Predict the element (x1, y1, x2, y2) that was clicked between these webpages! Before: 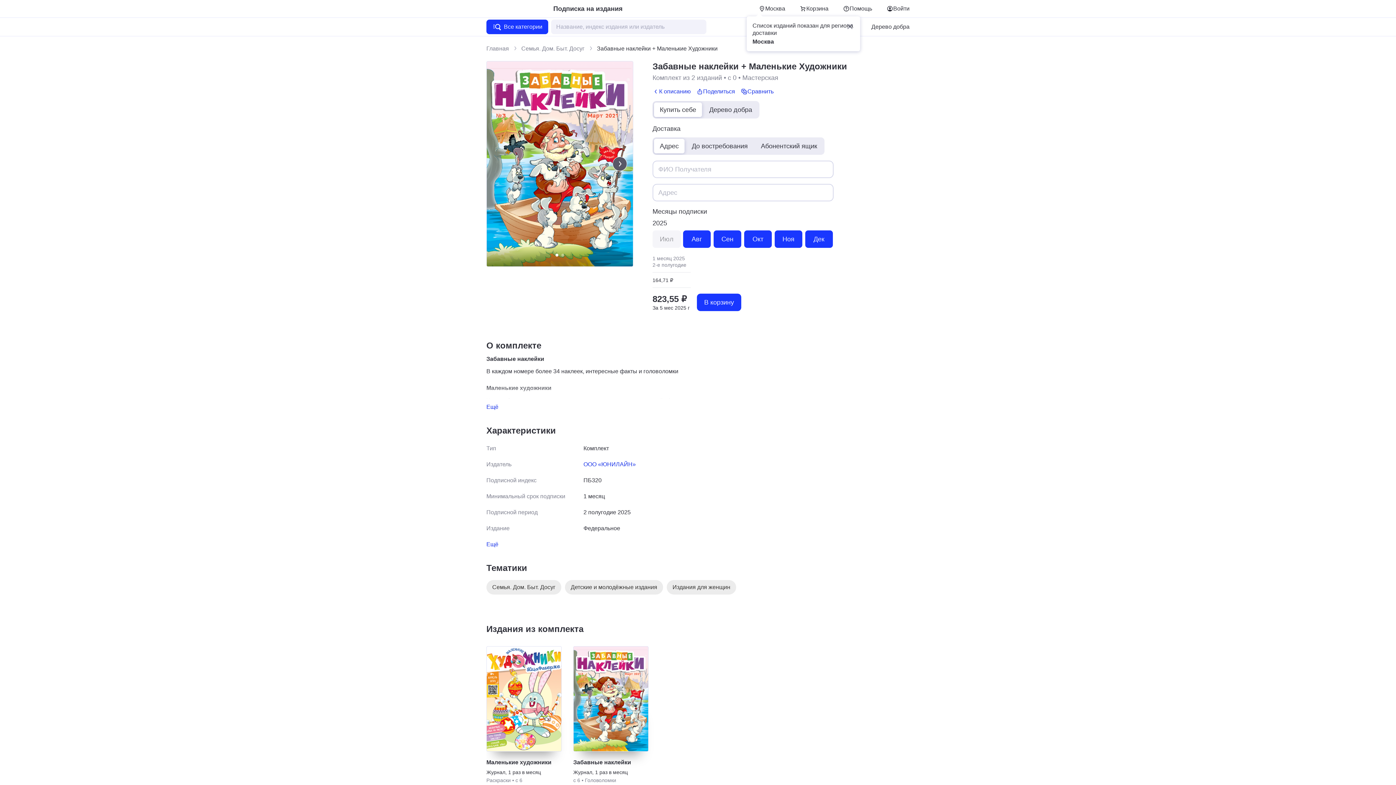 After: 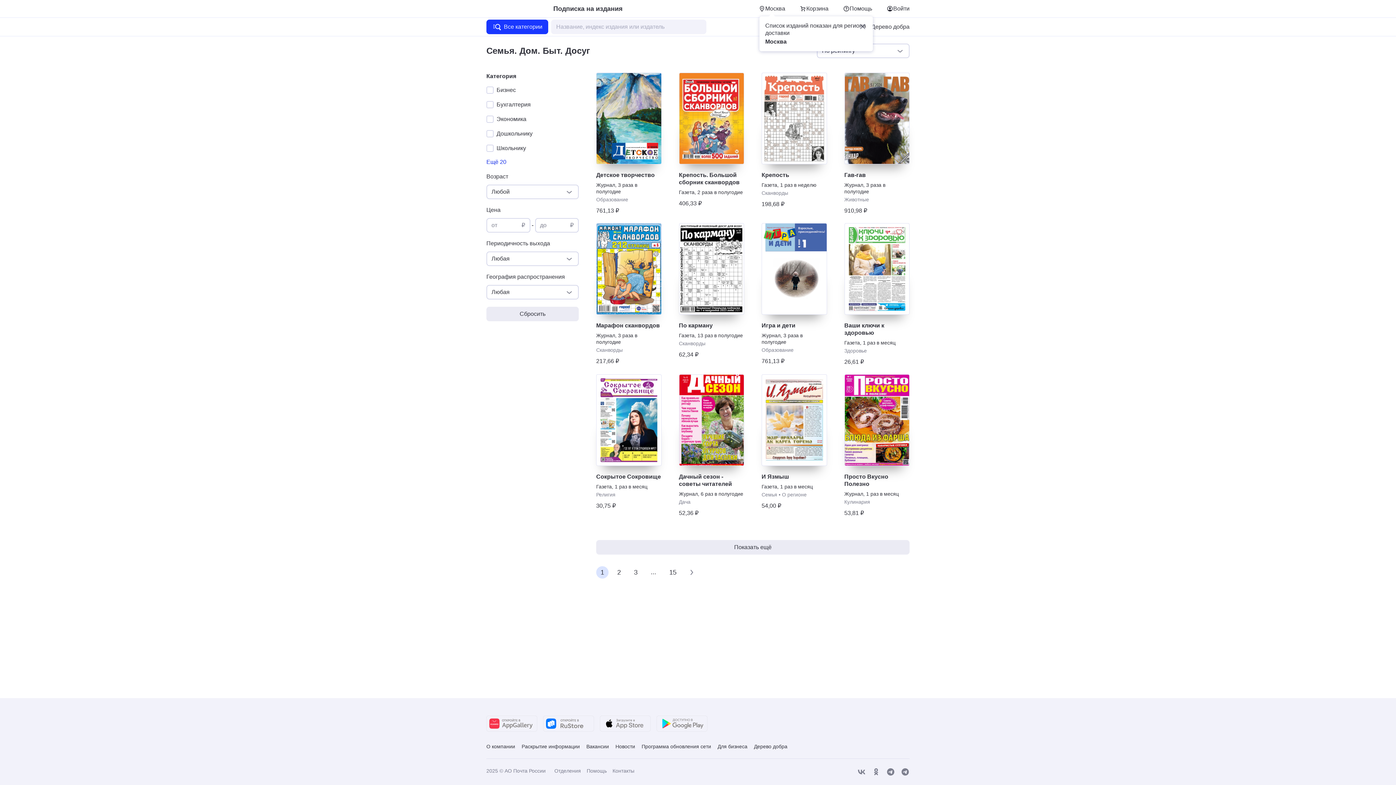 Action: bbox: (486, 580, 561, 594) label: Семья. Дом. Быт. Досуг